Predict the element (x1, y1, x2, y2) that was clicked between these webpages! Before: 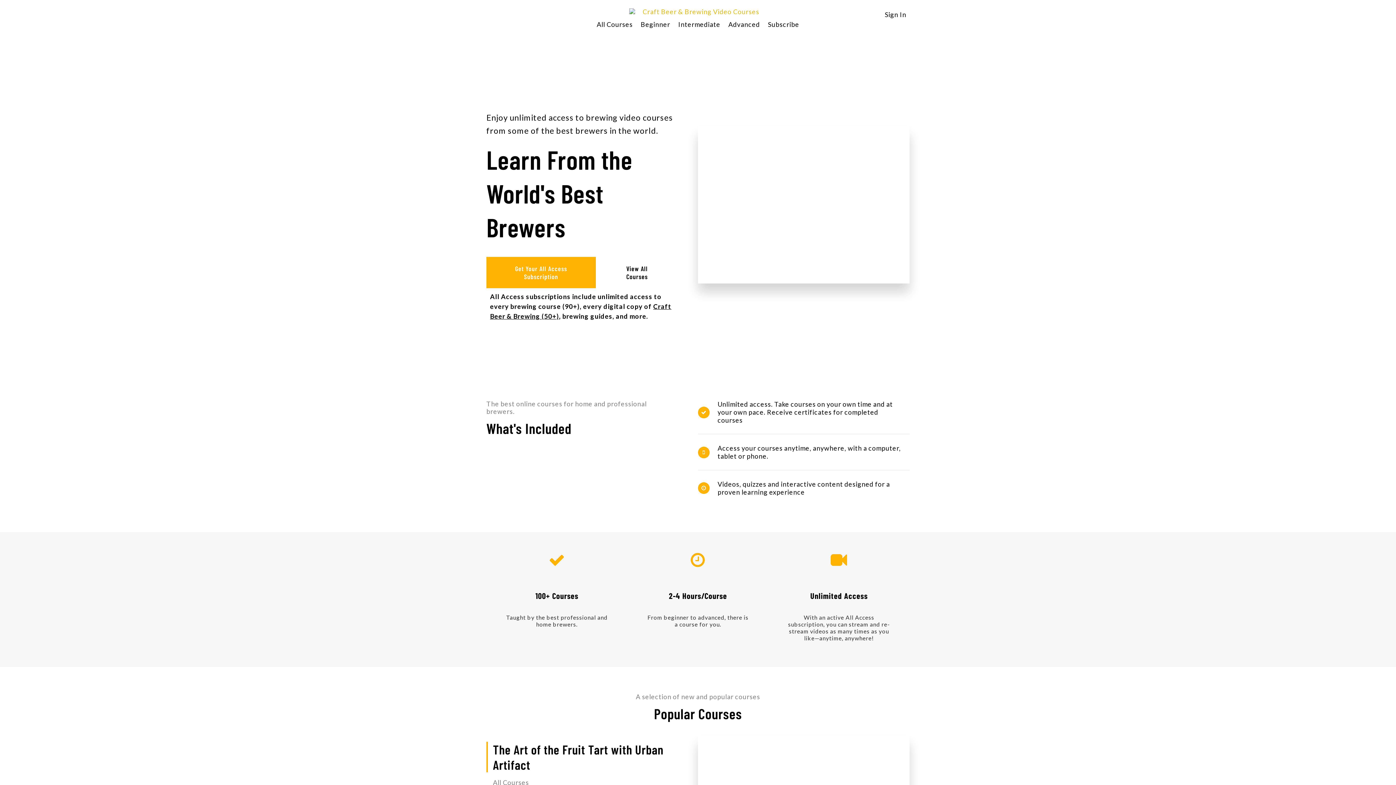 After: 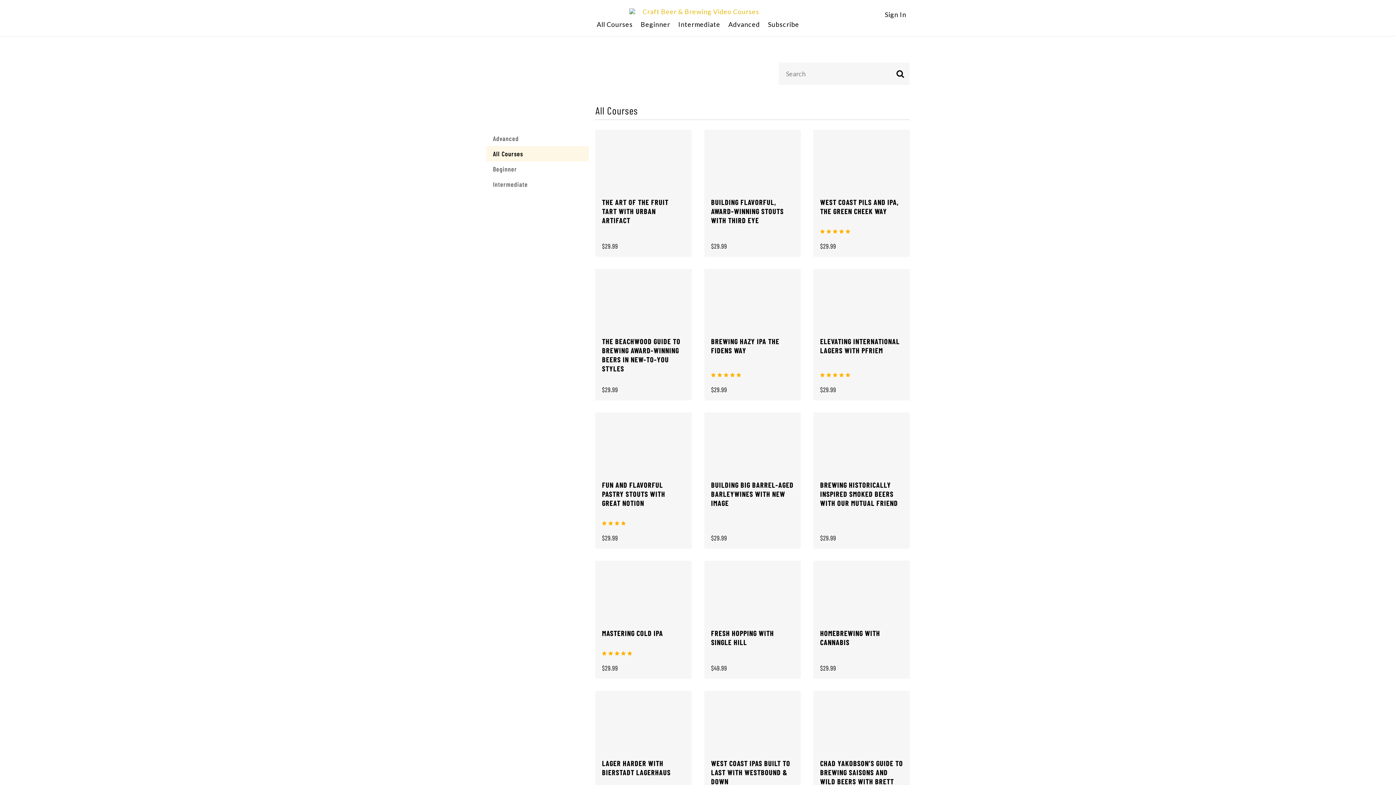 Action: bbox: (602, 257, 672, 288) label: View All Courses